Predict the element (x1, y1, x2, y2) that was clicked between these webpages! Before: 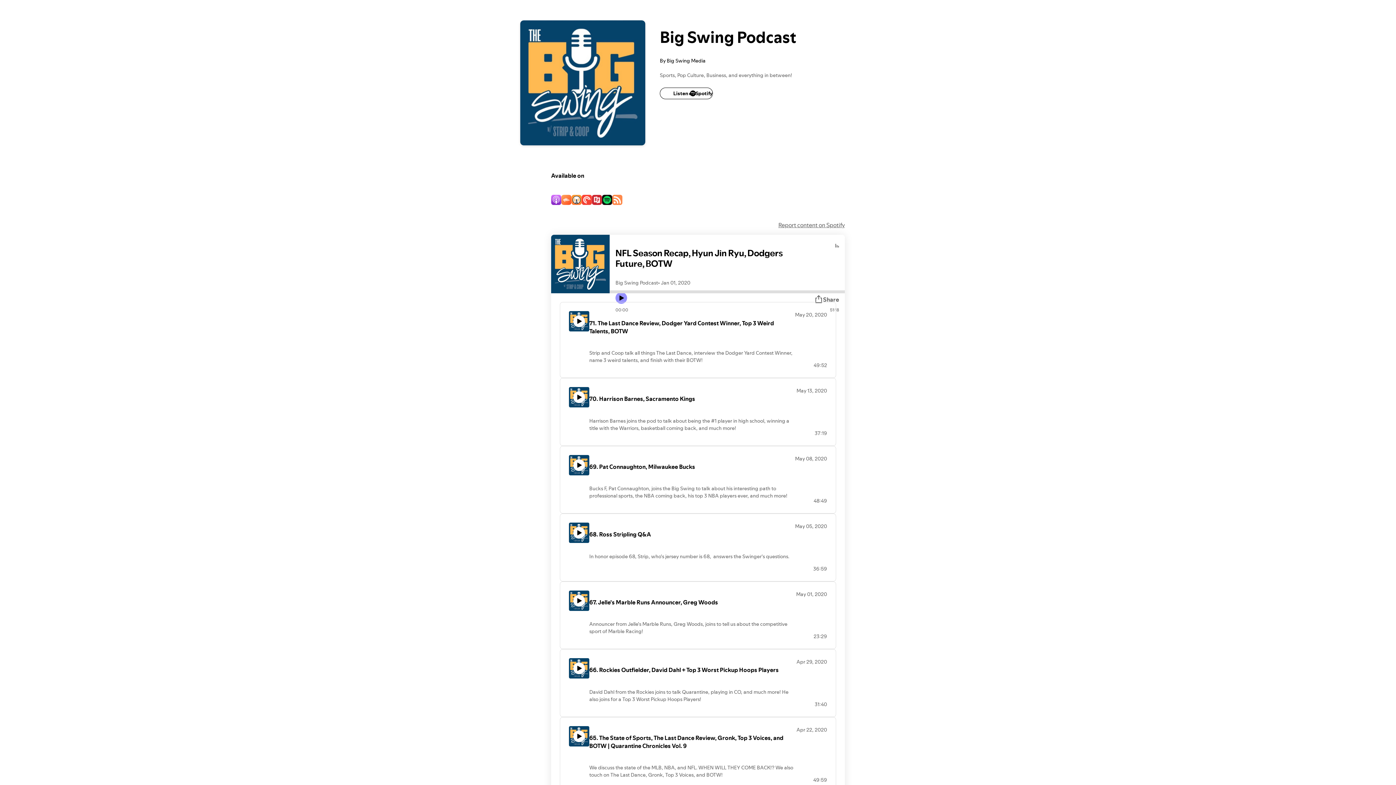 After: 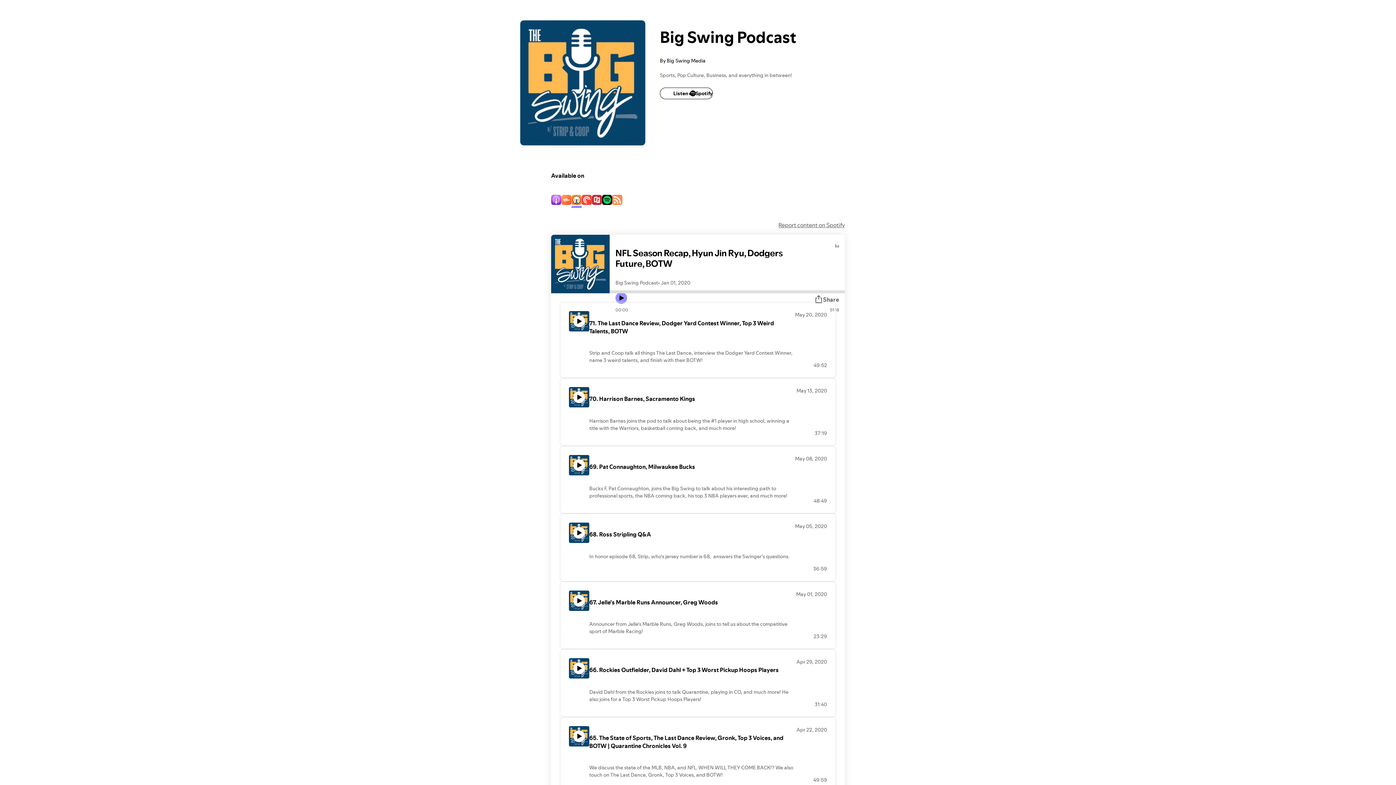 Action: bbox: (571, 195, 581, 206)